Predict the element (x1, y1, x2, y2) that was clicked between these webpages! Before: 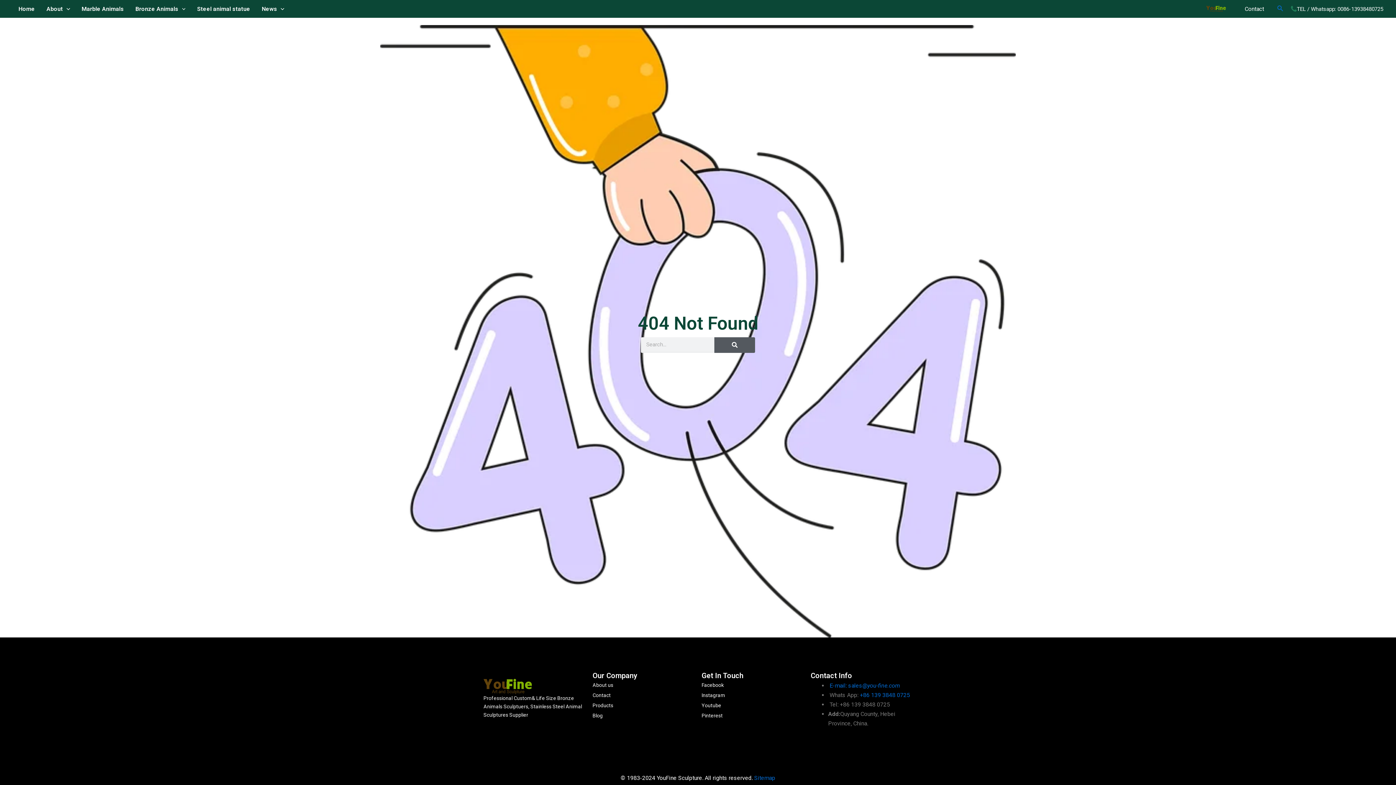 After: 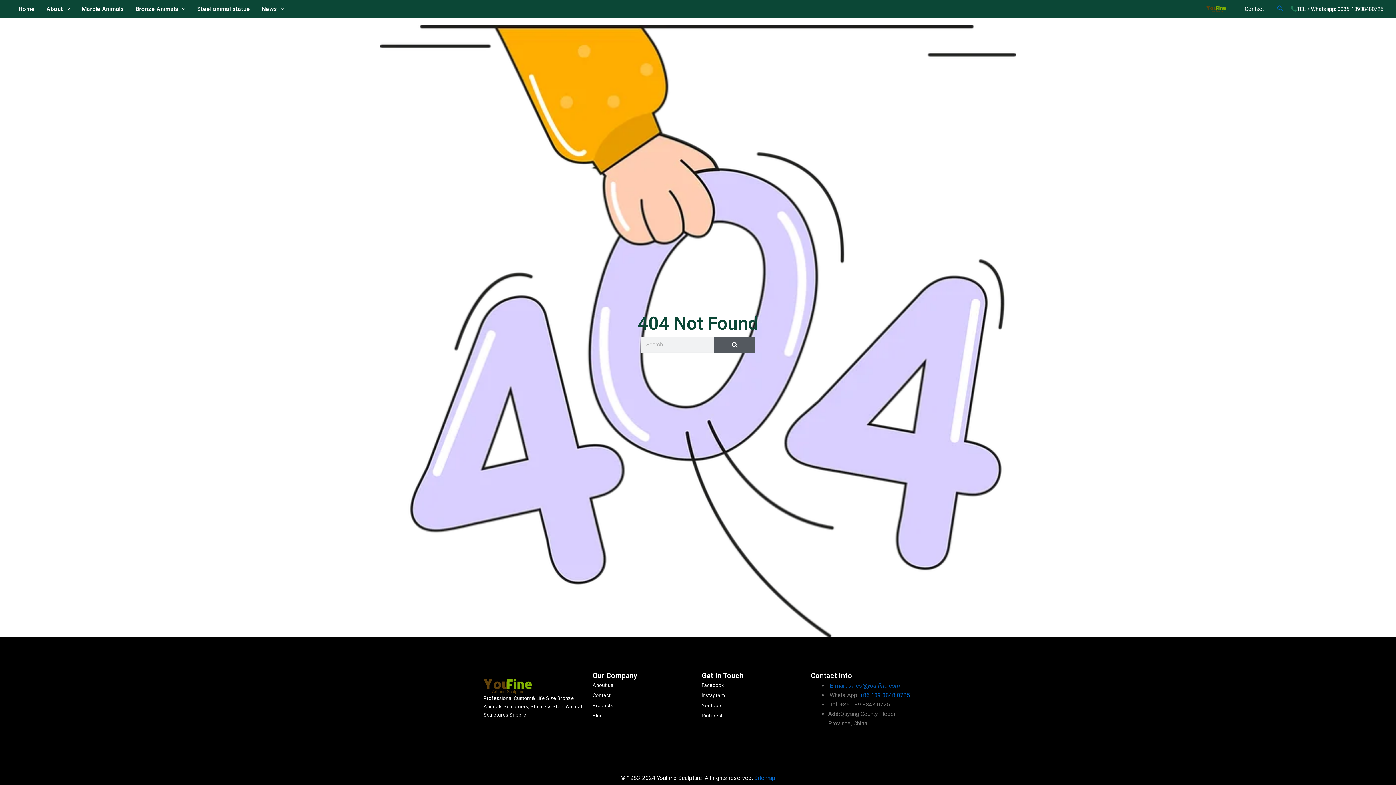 Action: bbox: (829, 682, 900, 689) label: E-mail: sales@you-fine.com